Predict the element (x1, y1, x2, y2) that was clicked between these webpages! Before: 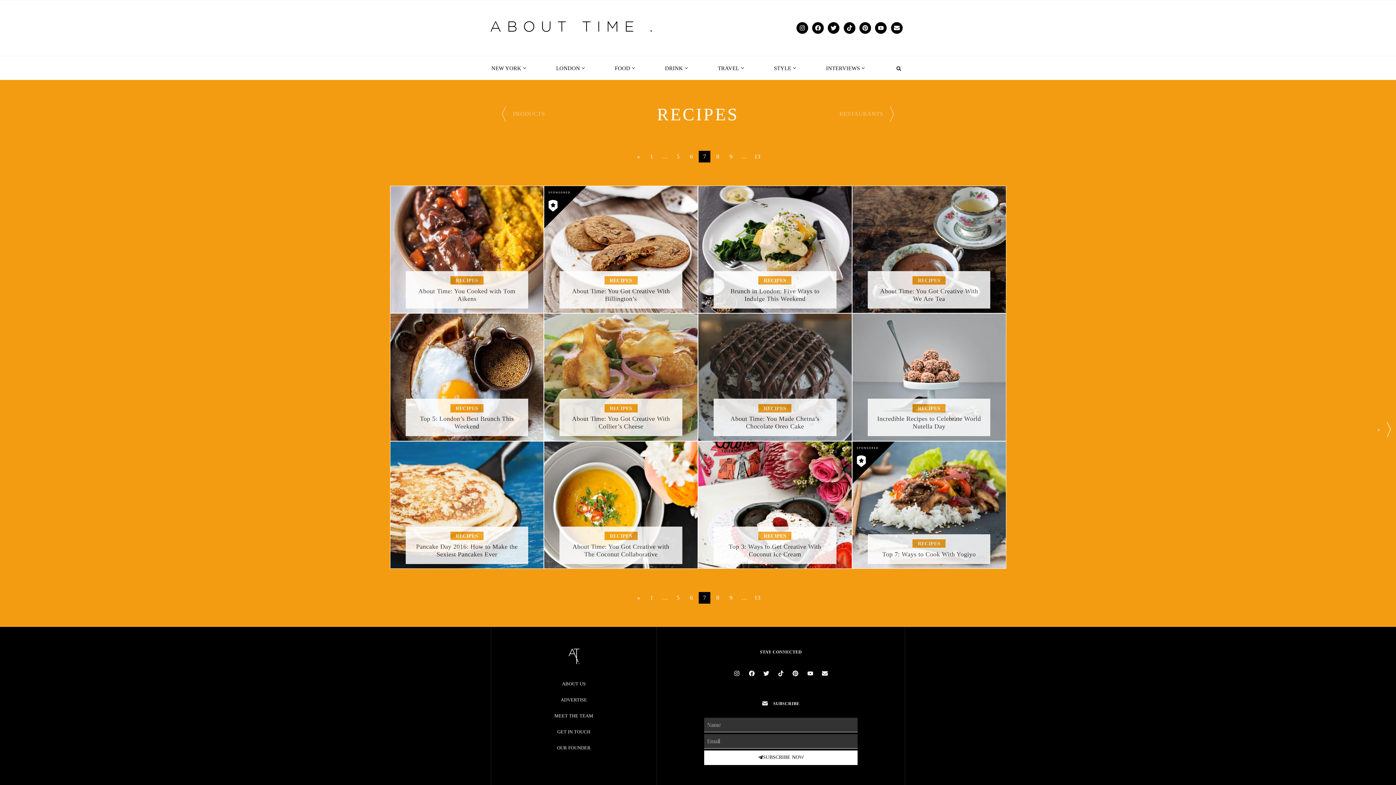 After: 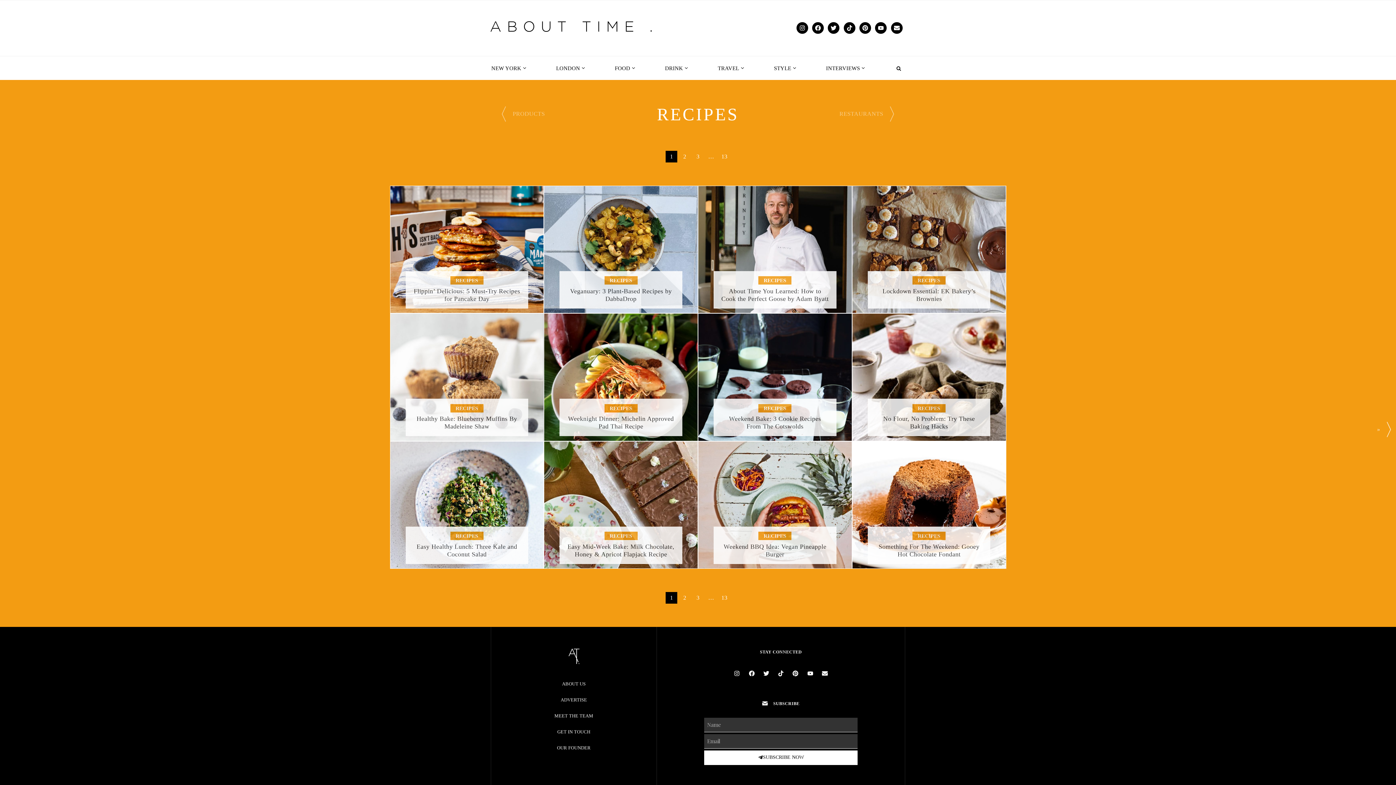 Action: label: 1 bbox: (646, 150, 657, 162)